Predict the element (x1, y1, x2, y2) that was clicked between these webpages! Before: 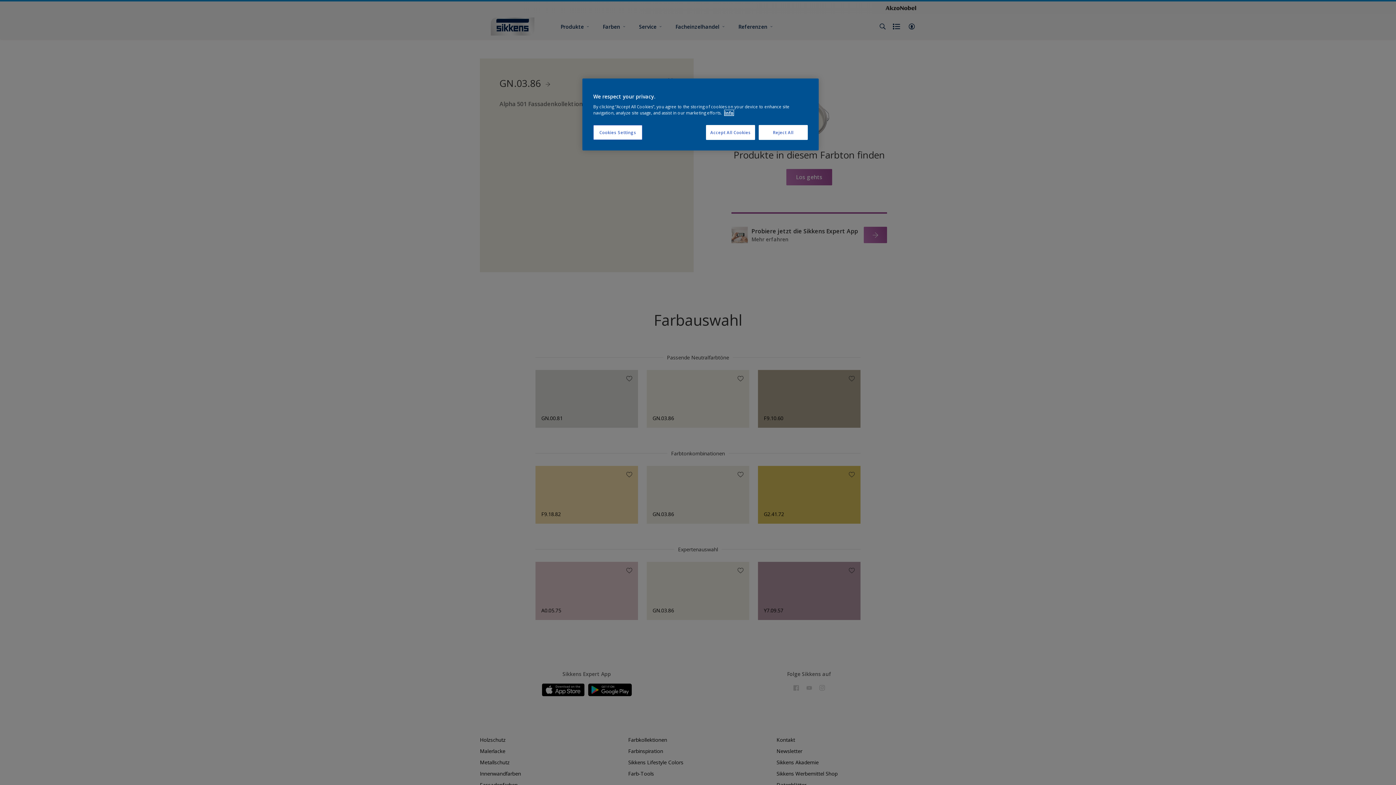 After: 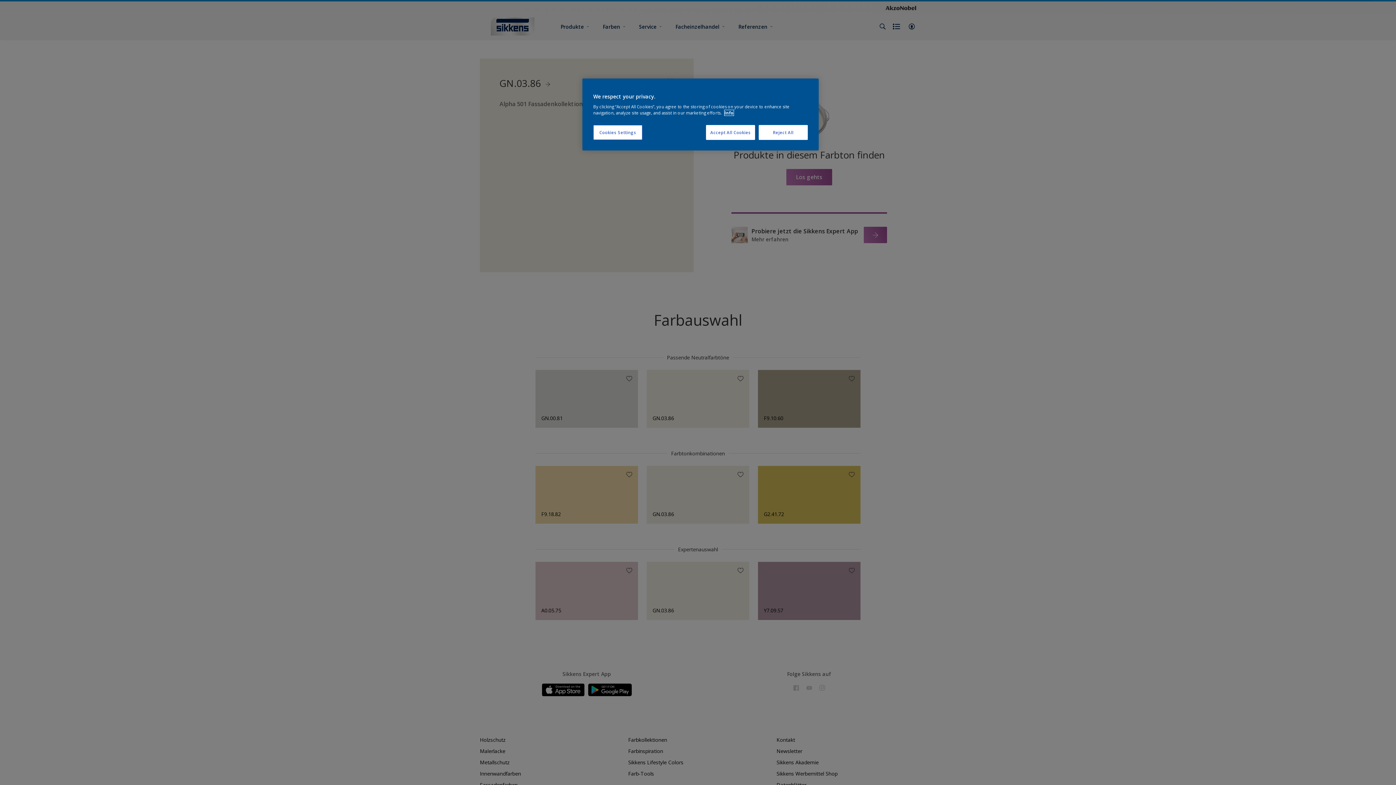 Action: label: More information about your privacy, opens in a new tab bbox: (724, 110, 733, 115)